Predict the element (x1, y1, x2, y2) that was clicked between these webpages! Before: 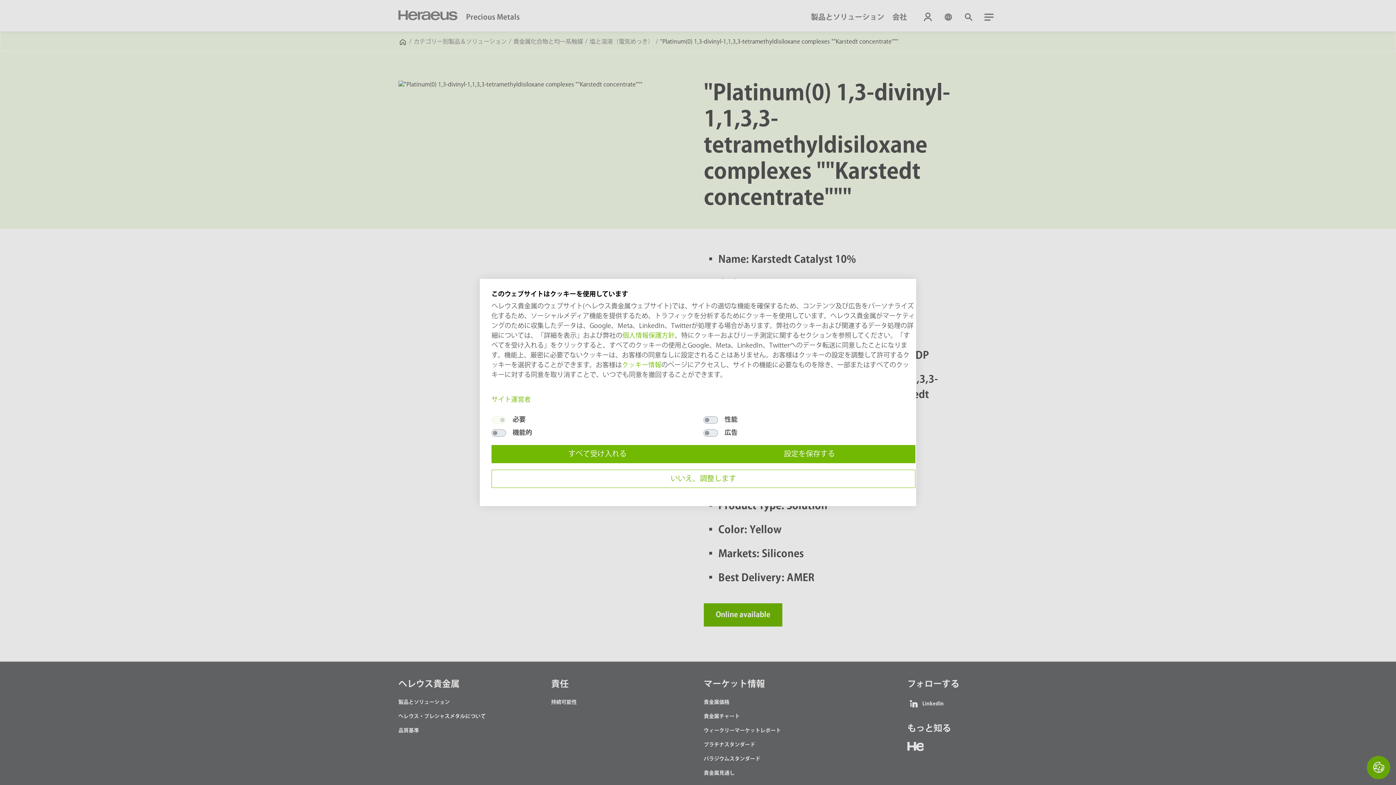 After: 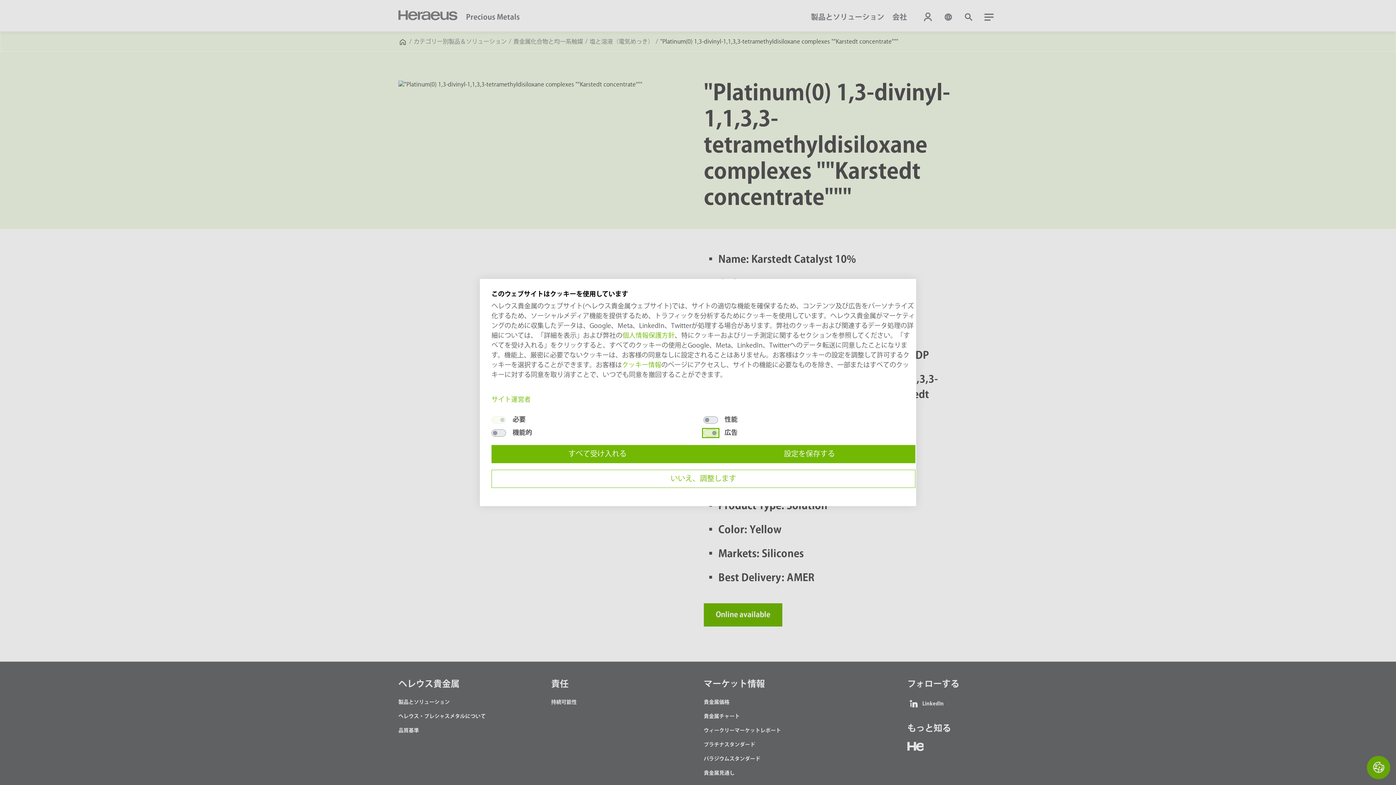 Action: label: 広告 bbox: (703, 429, 718, 436)